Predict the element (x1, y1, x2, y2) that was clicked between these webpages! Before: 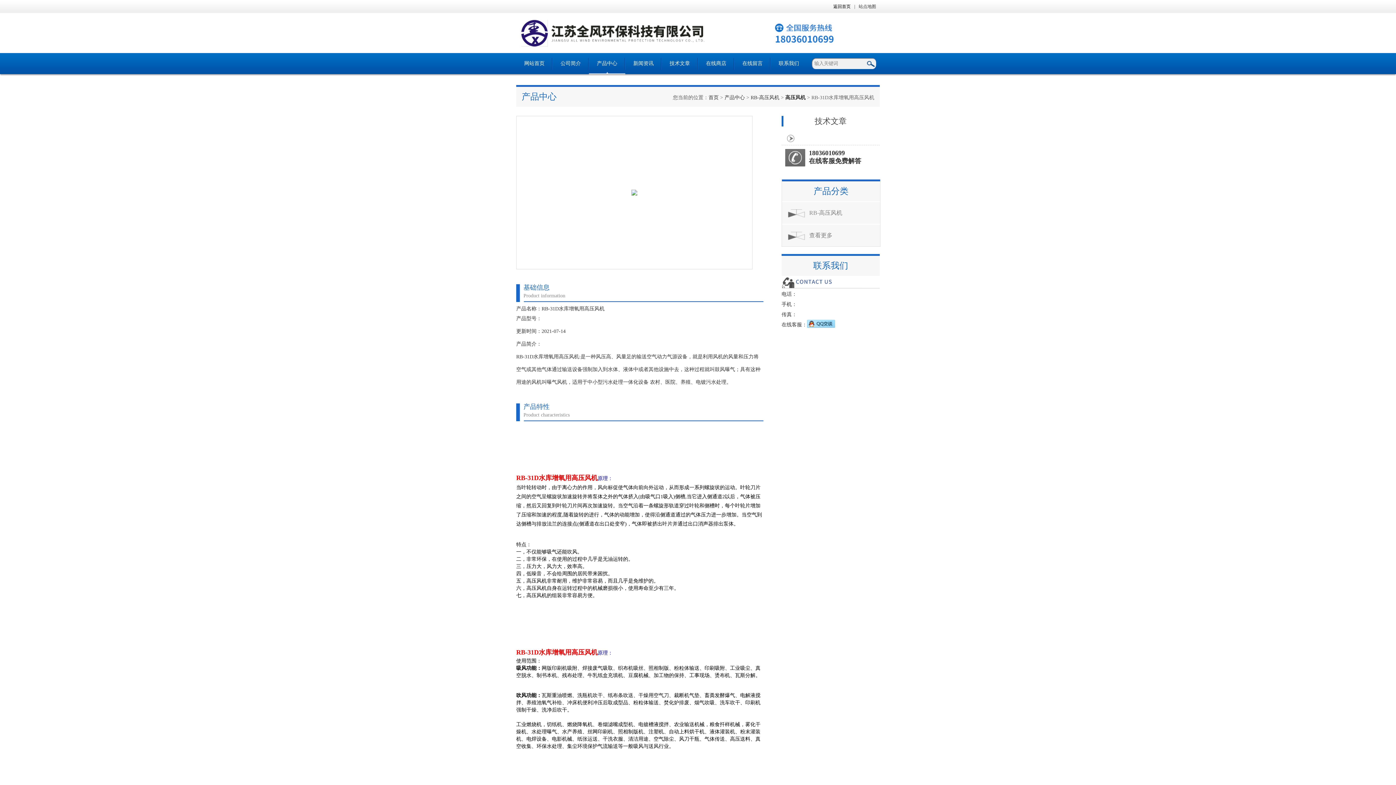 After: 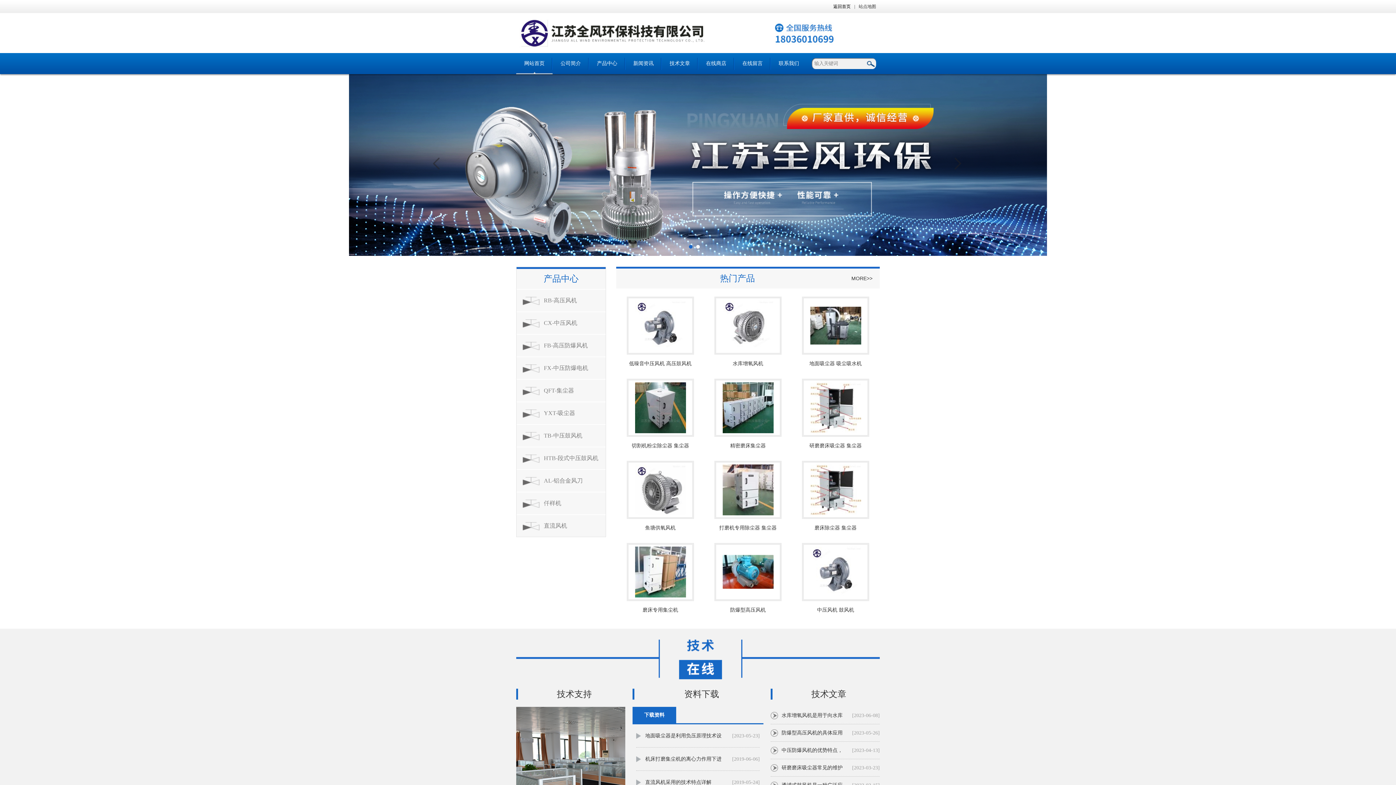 Action: label: 网站首页 bbox: (516, 53, 552, 74)